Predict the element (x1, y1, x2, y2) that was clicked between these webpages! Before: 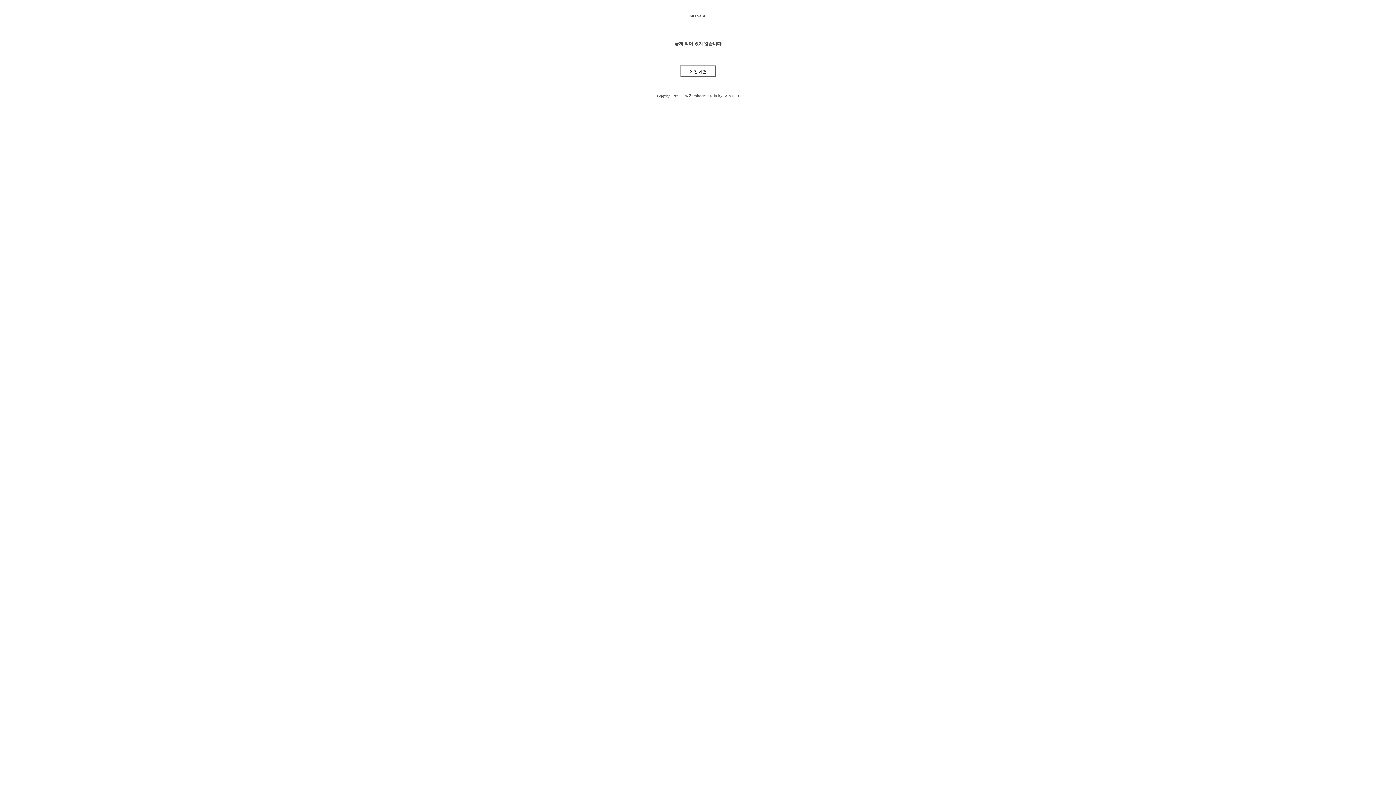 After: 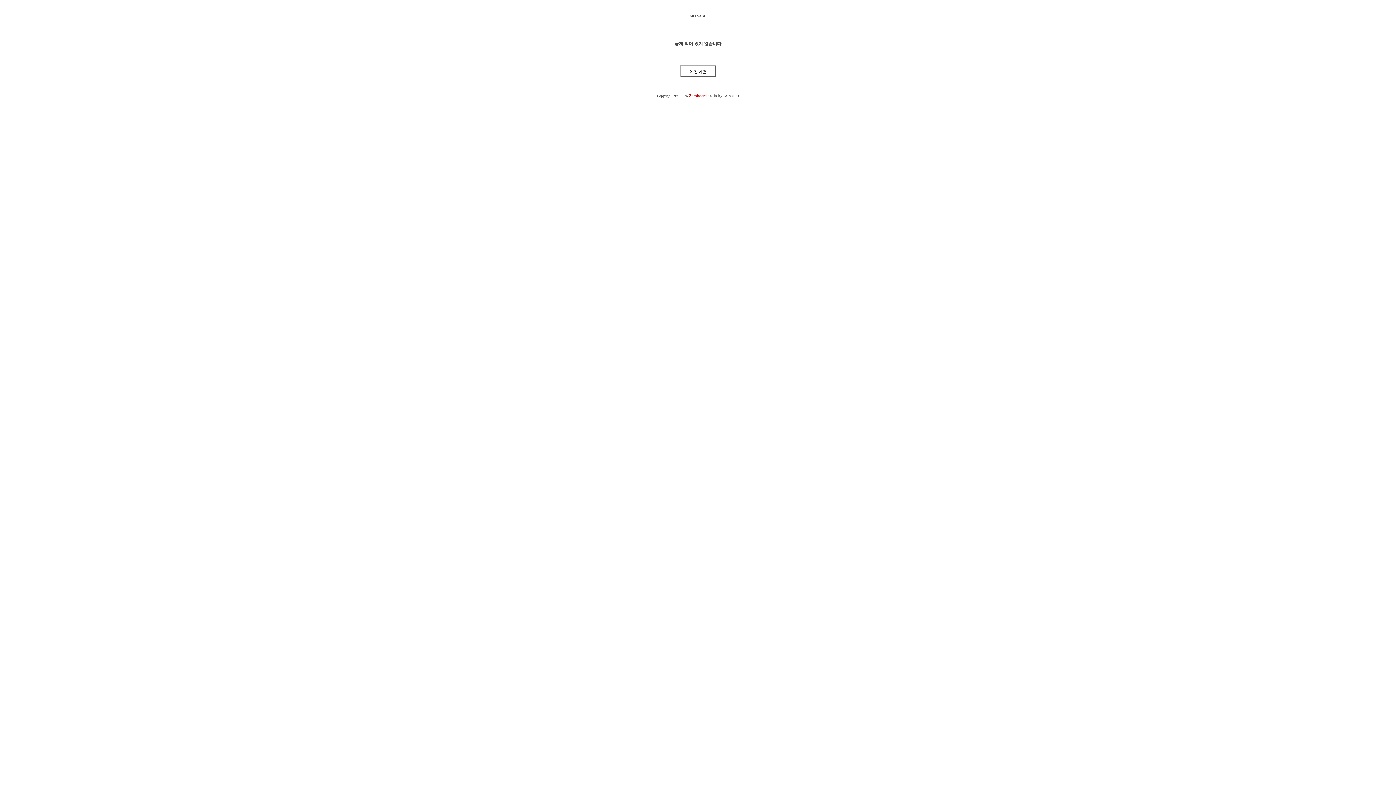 Action: bbox: (689, 93, 707, 97) label: Zeroboard